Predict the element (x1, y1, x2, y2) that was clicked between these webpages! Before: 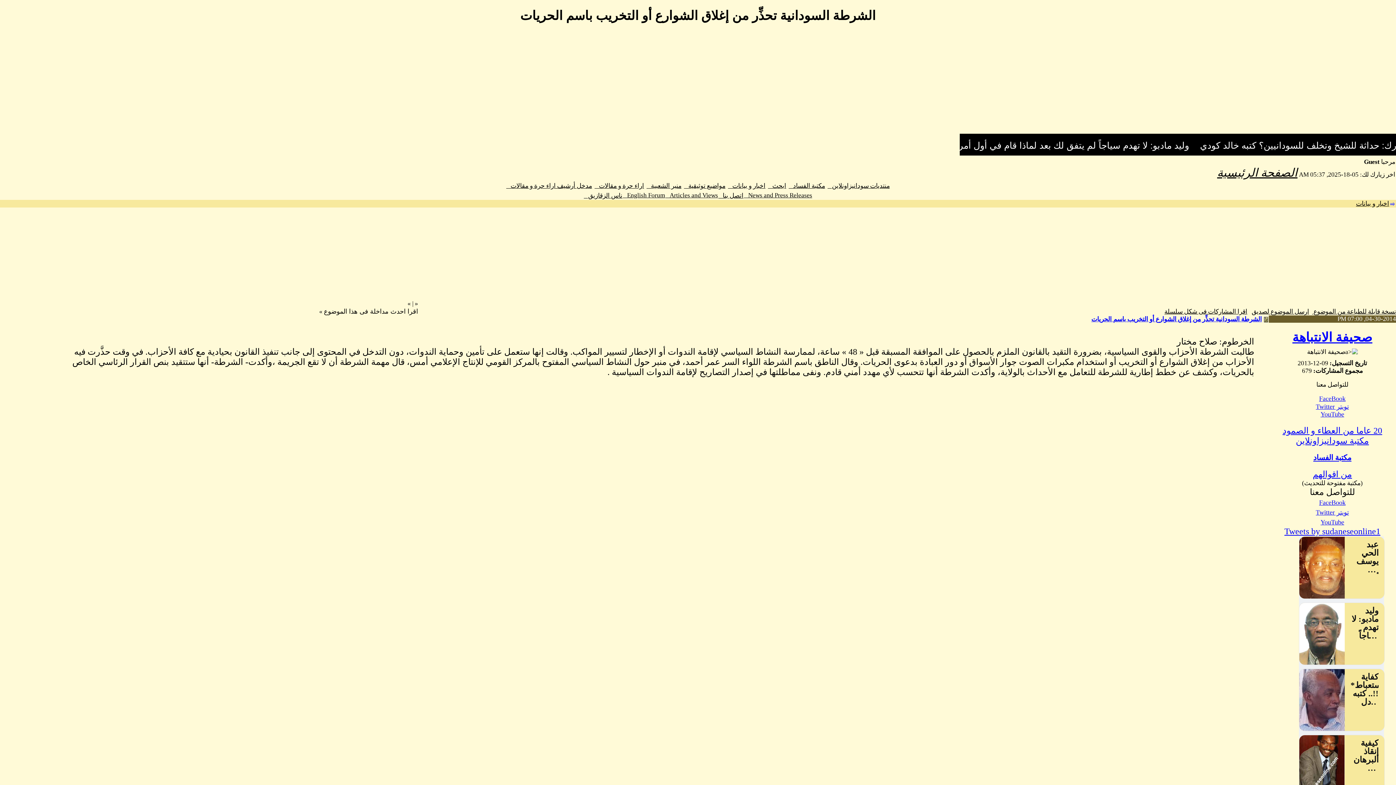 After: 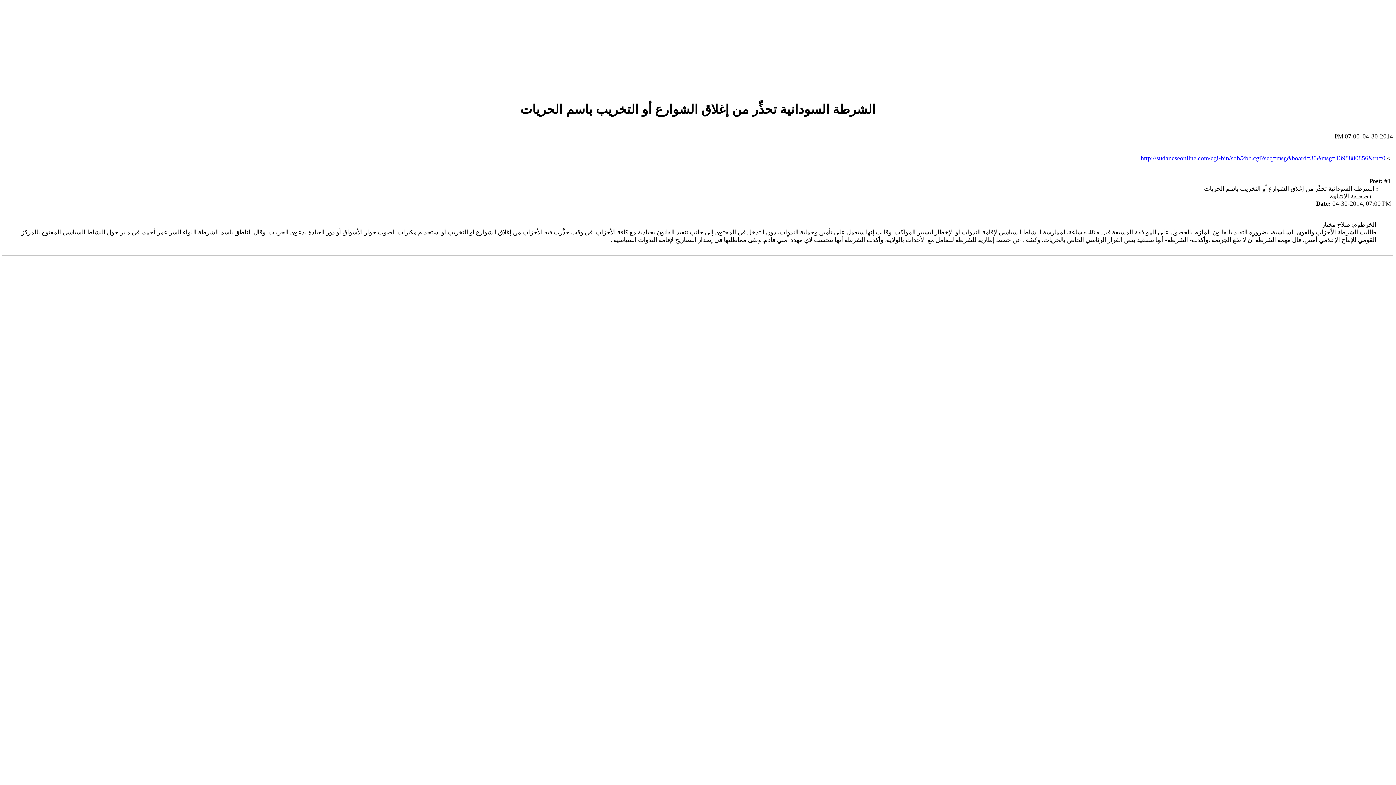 Action: label: نسخة قابلة للطباعة من الموضوع  bbox: (1312, 308, 1396, 315)